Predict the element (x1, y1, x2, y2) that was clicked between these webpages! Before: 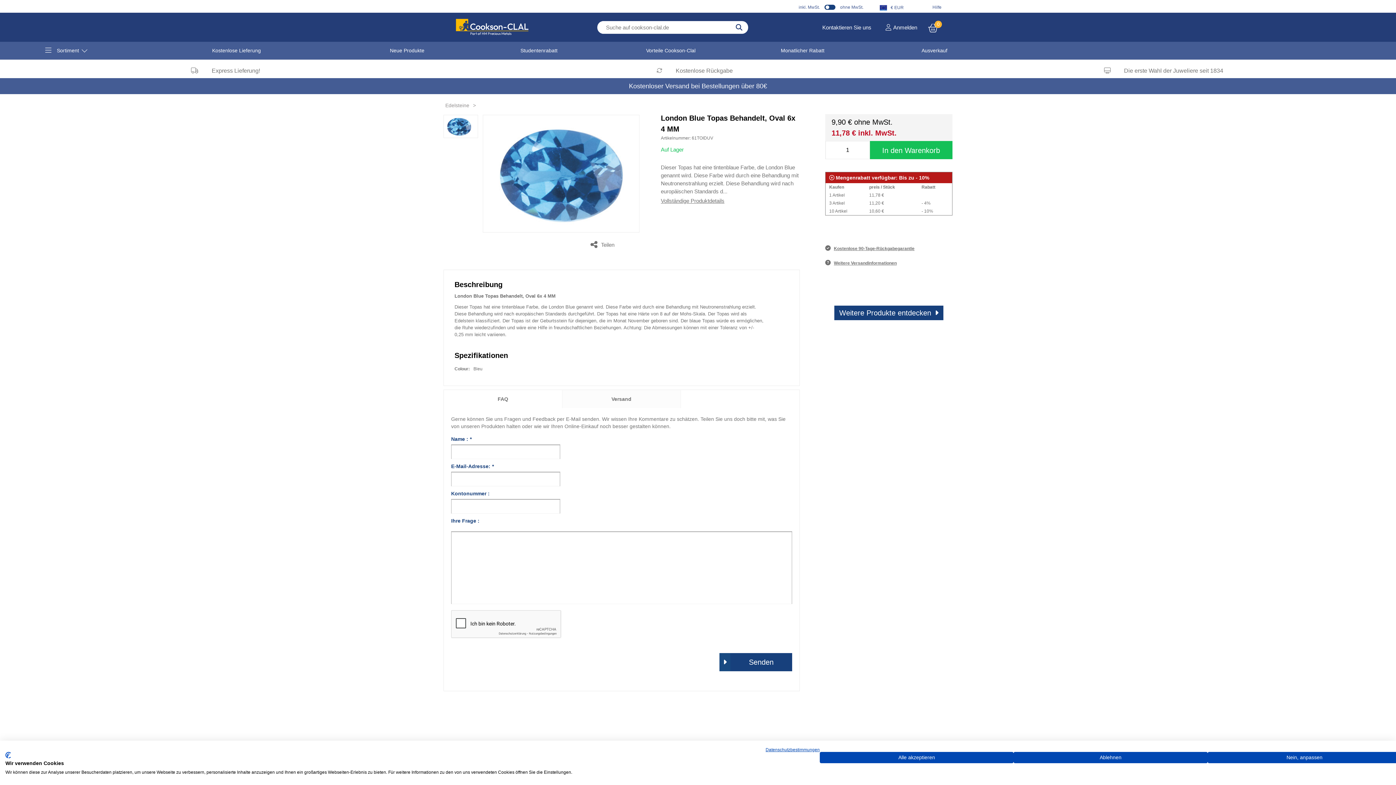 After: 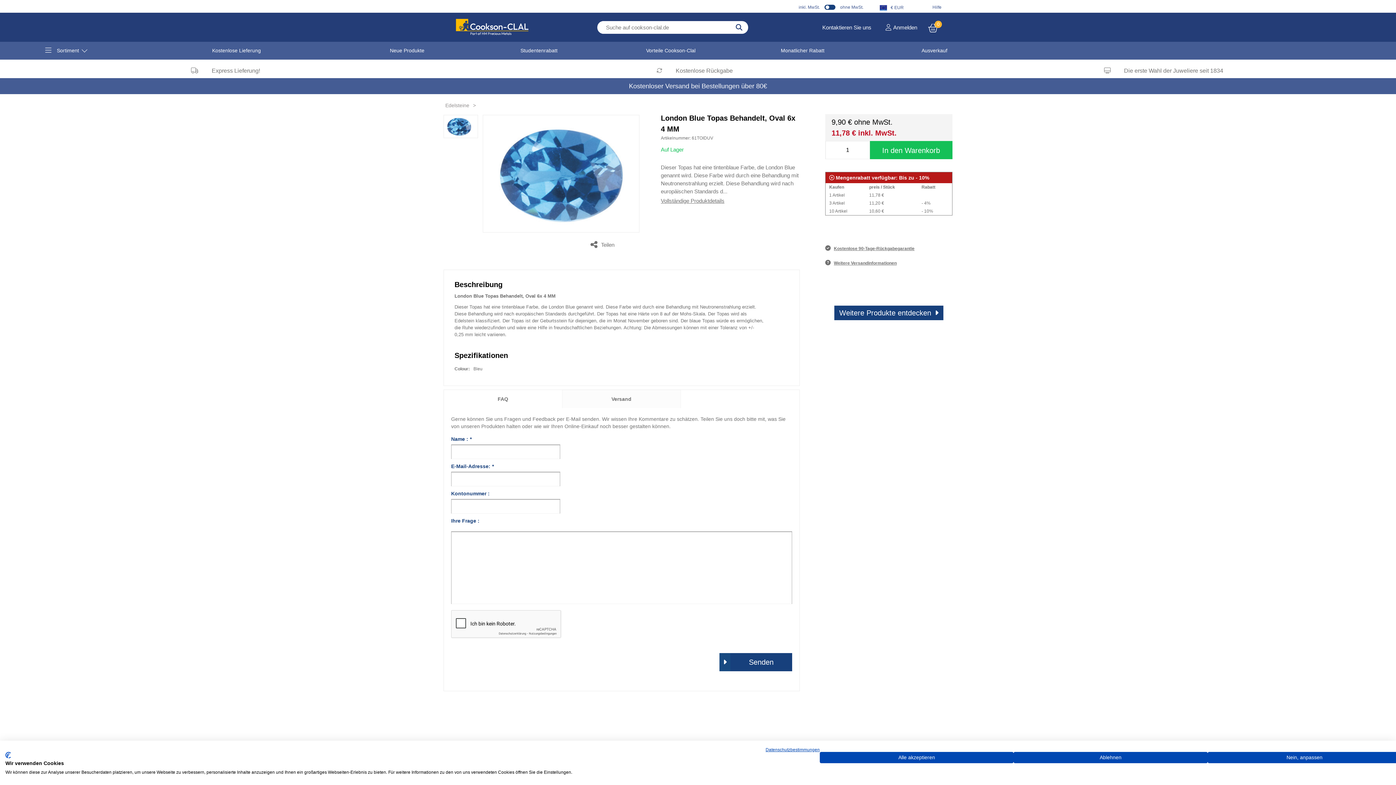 Action: bbox: (1132, 41, 1264, 59)